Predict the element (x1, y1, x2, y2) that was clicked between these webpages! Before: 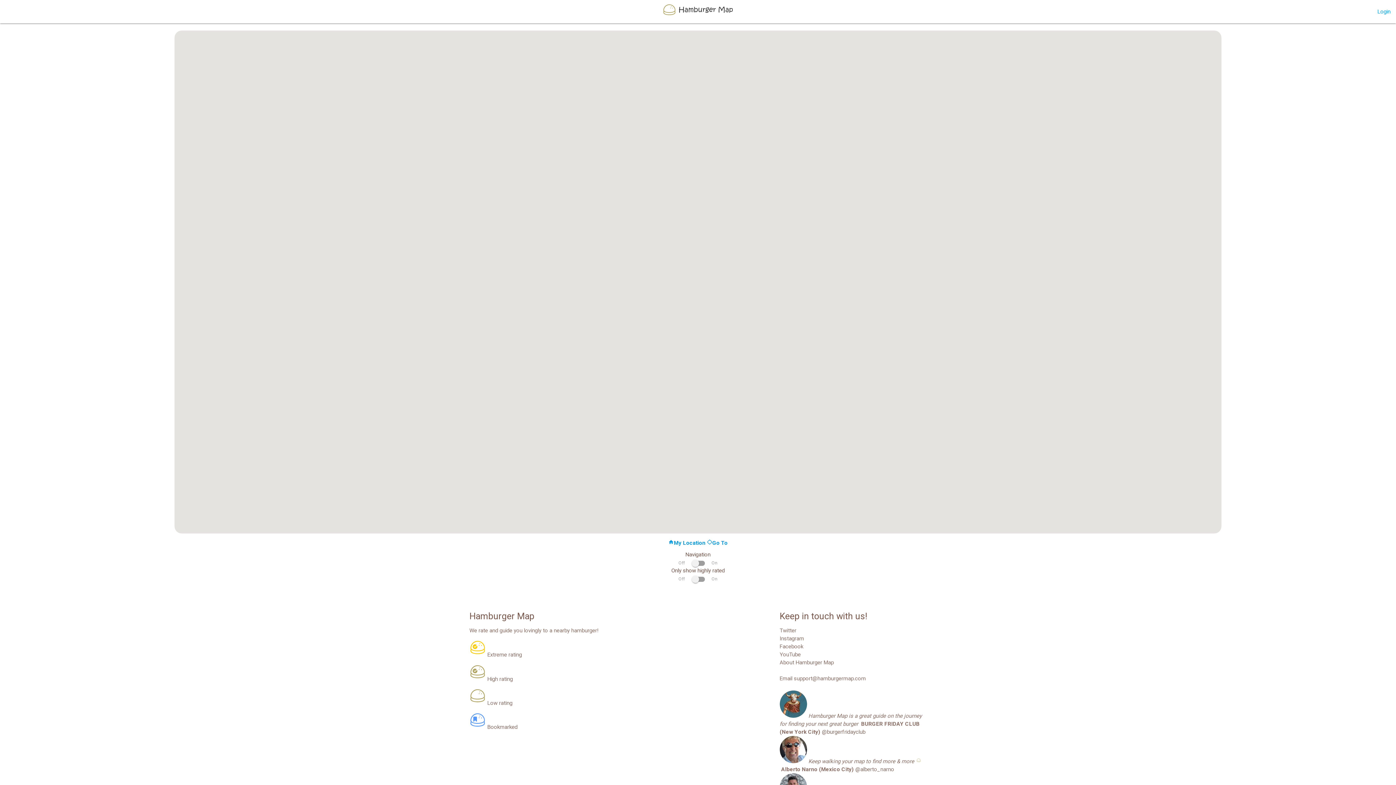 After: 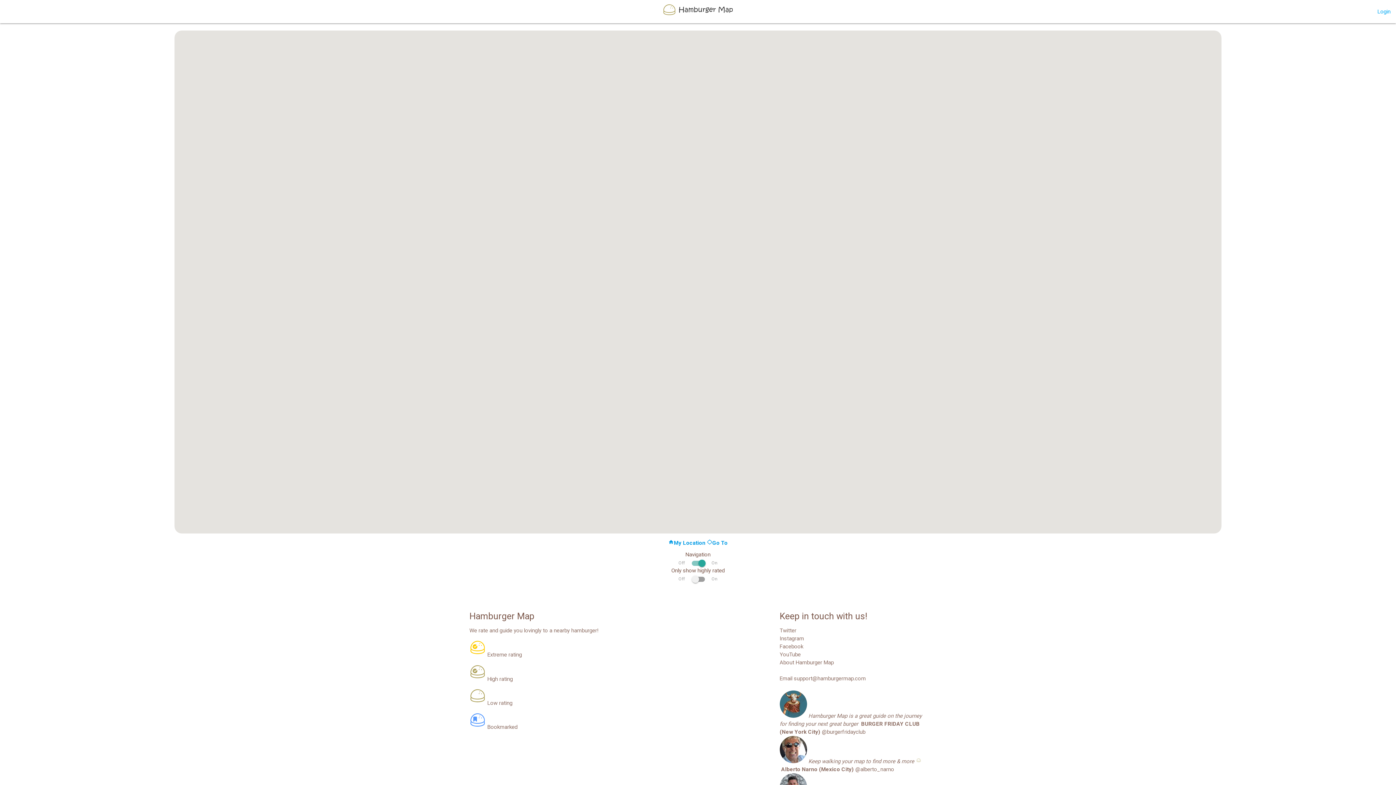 Action: bbox: (668, 540, 705, 546) label: homeMy Location